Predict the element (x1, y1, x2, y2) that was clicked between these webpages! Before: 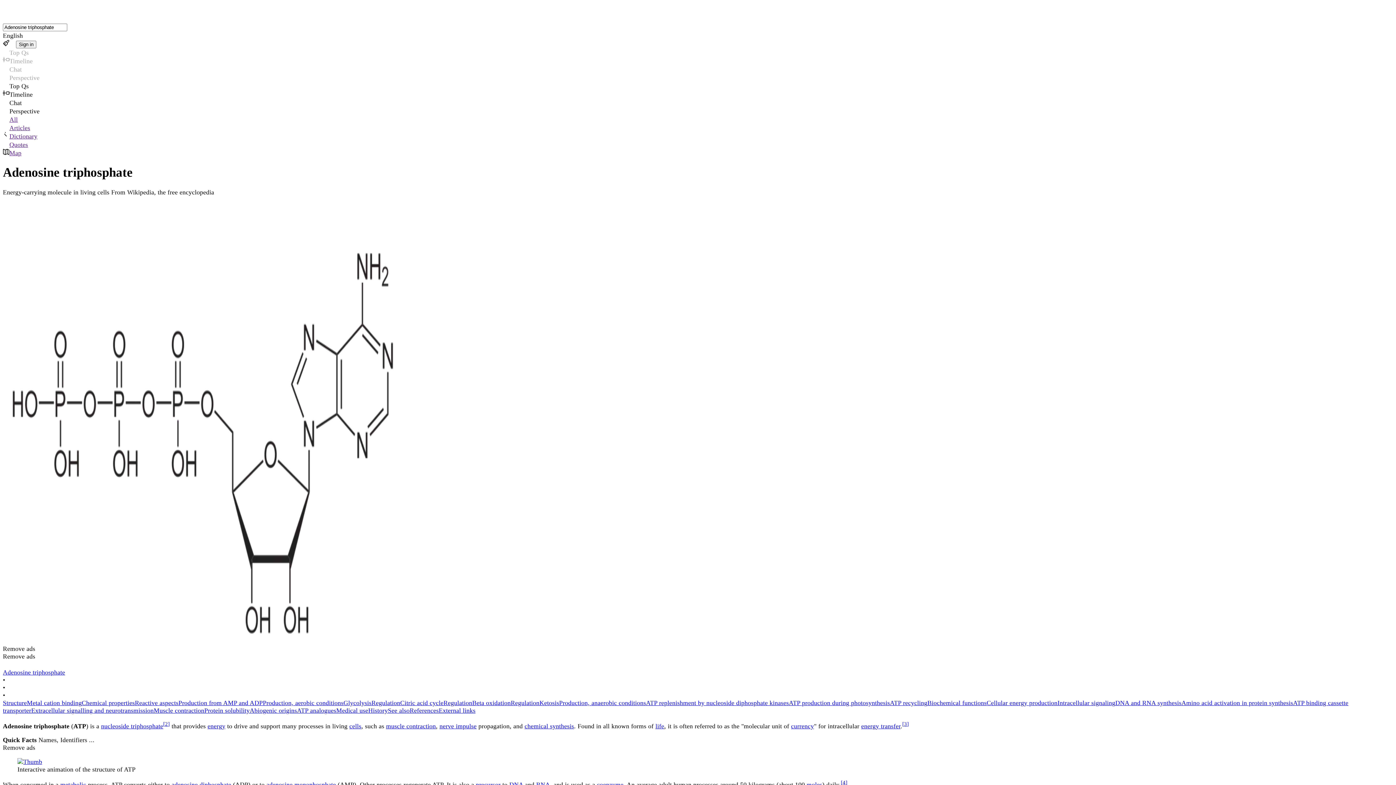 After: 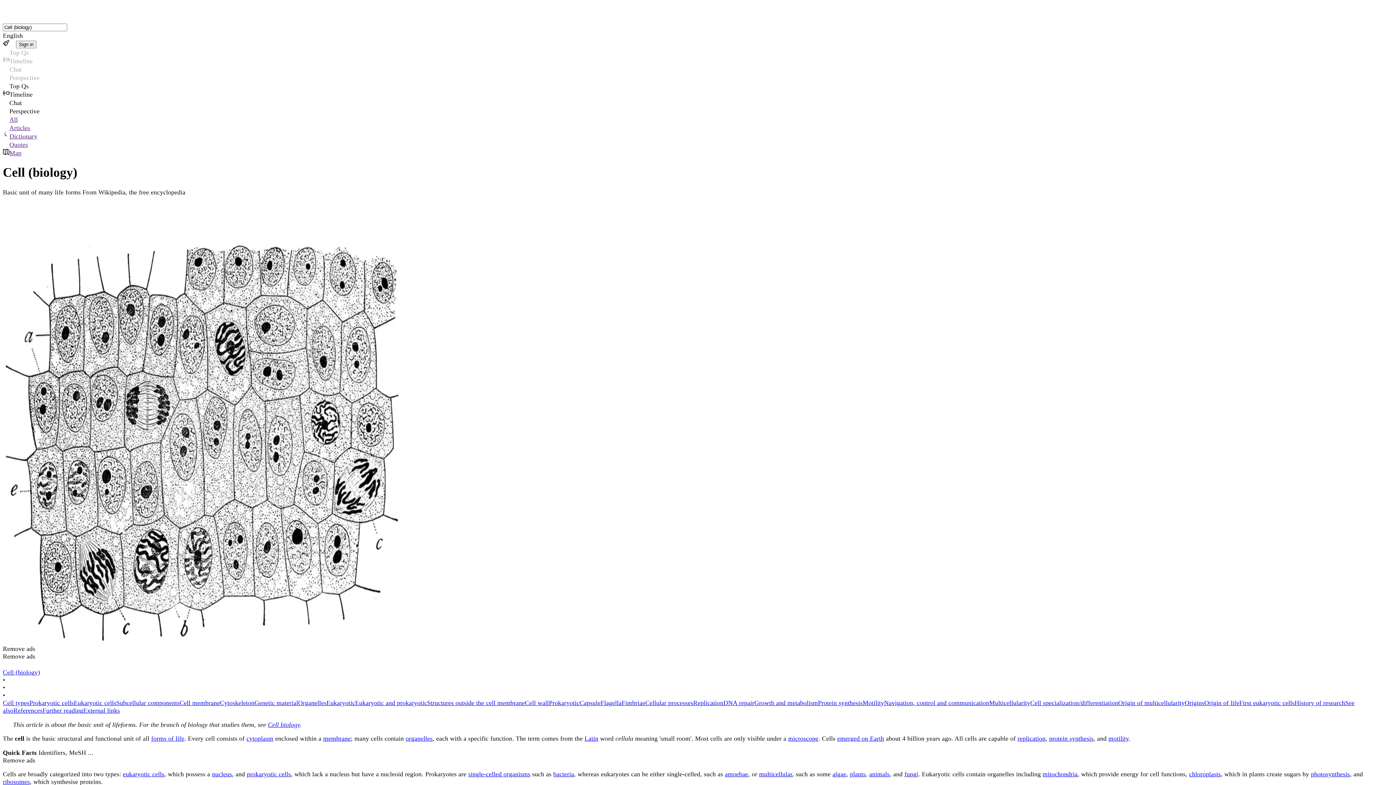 Action: bbox: (349, 722, 361, 730) label: cells